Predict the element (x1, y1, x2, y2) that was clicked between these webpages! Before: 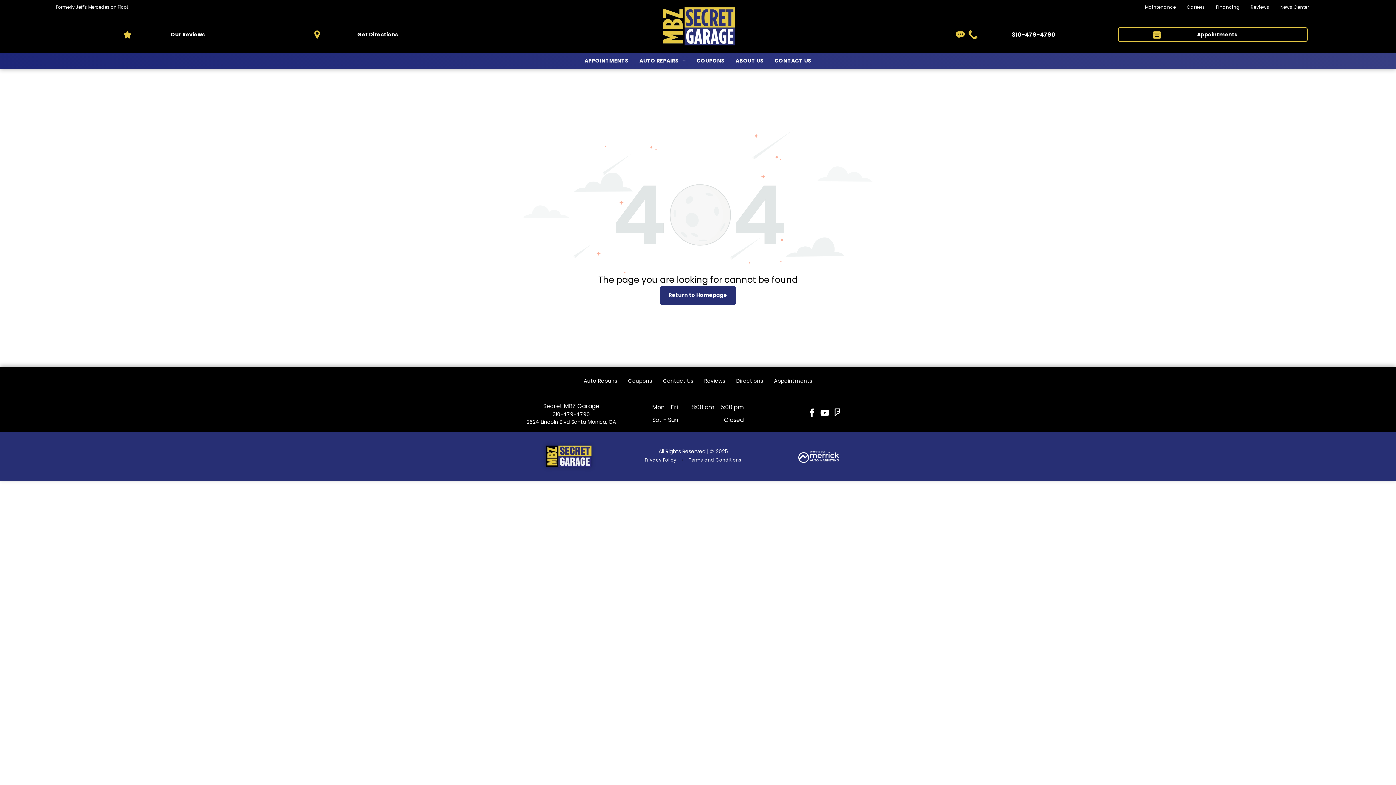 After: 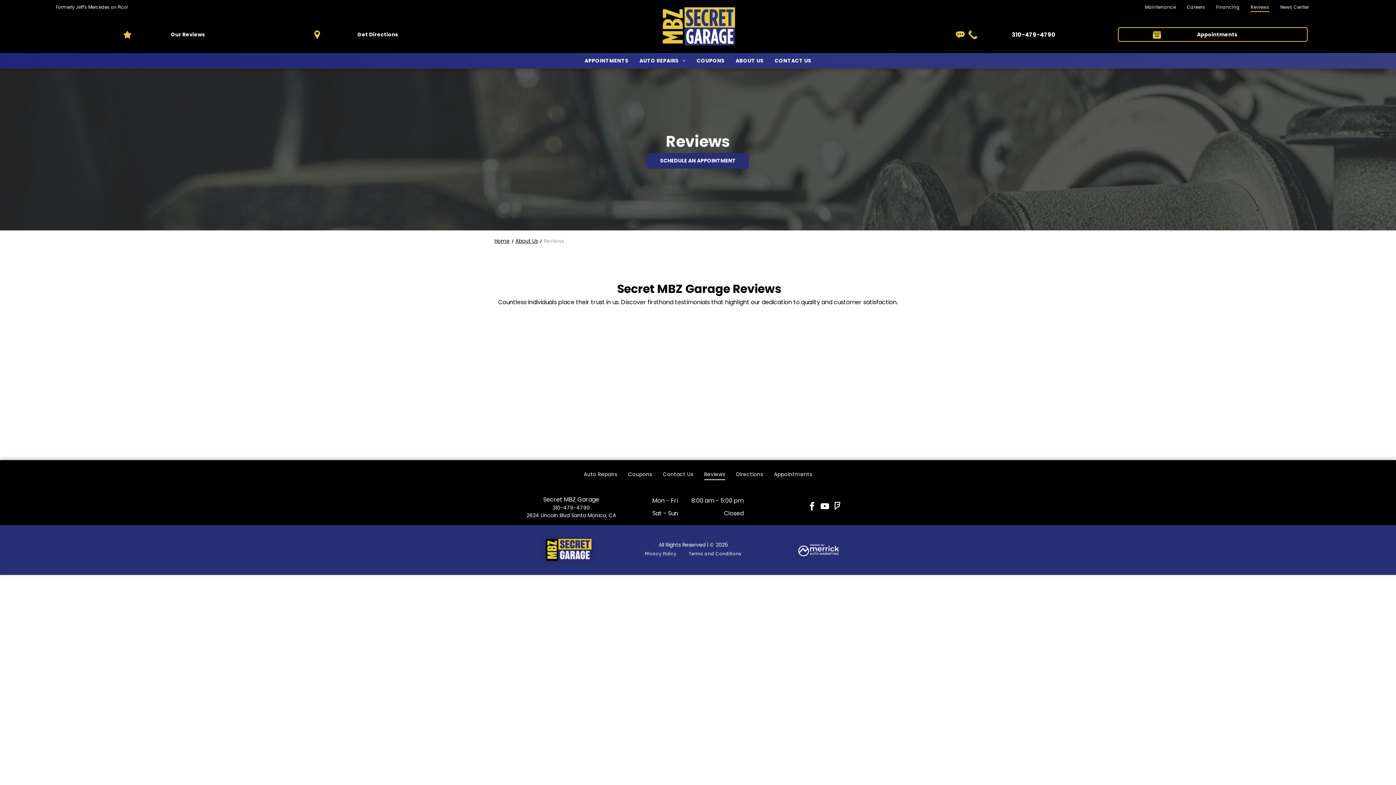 Action: bbox: (1245, 2, 1275, 12) label: Reviews